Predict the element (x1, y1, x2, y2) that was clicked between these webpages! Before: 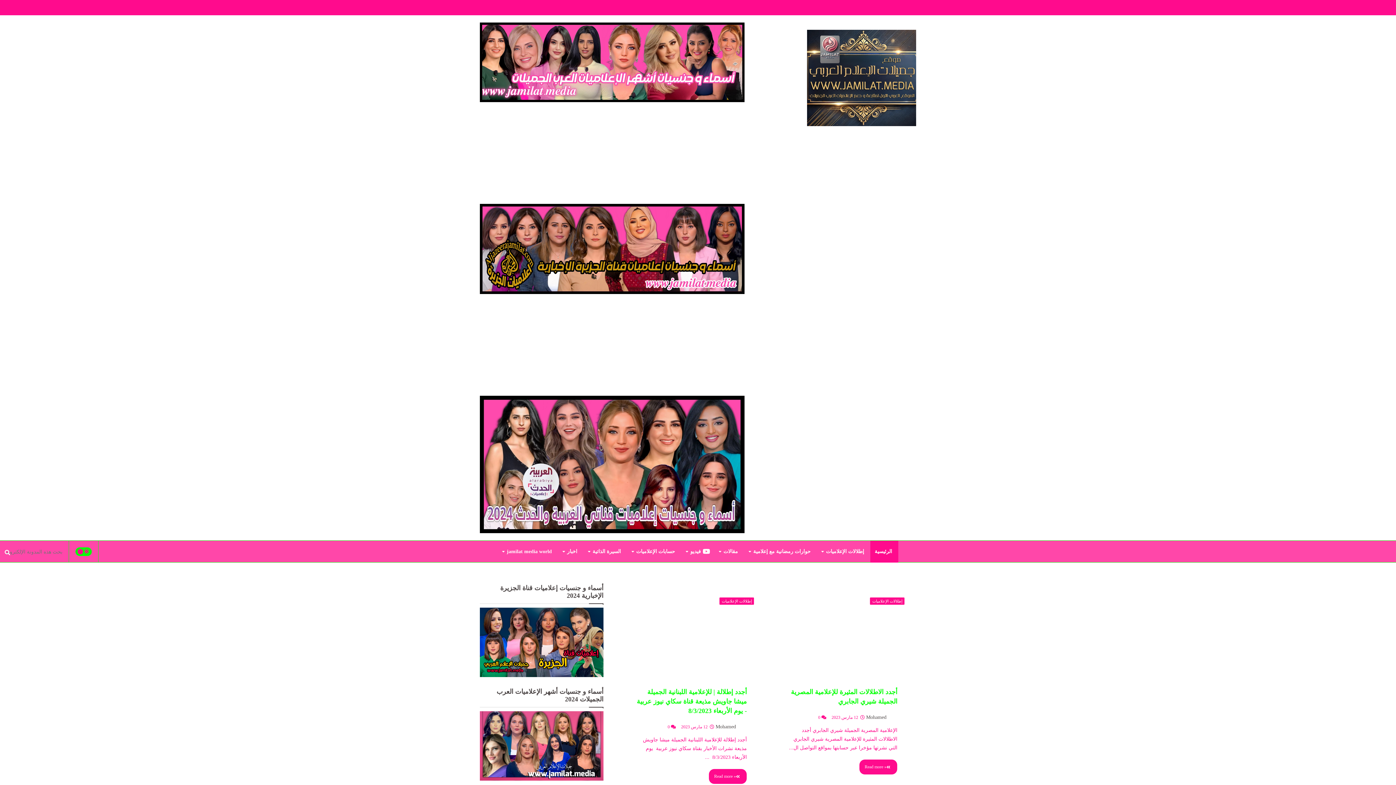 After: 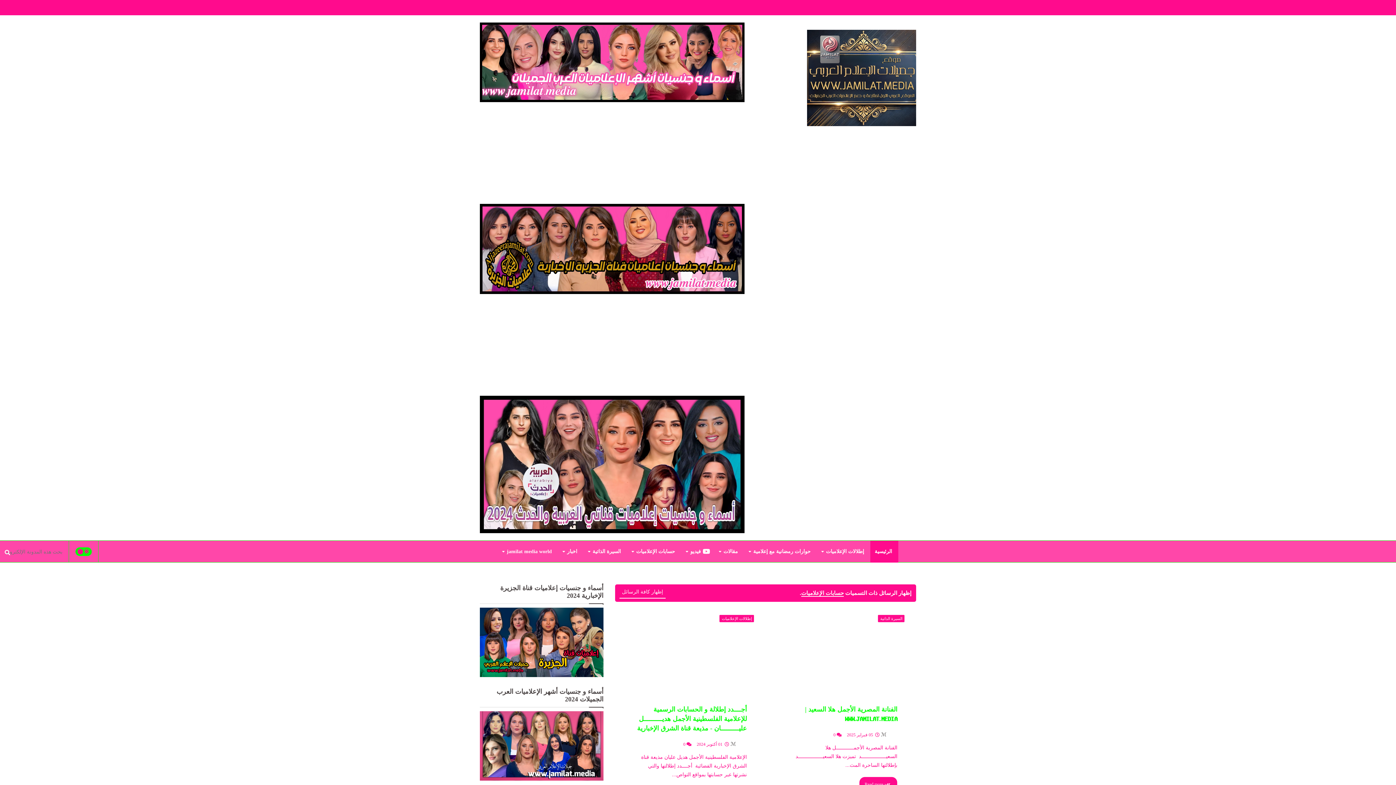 Action: label: حسابات الإعلاميات bbox: (627, 541, 681, 562)